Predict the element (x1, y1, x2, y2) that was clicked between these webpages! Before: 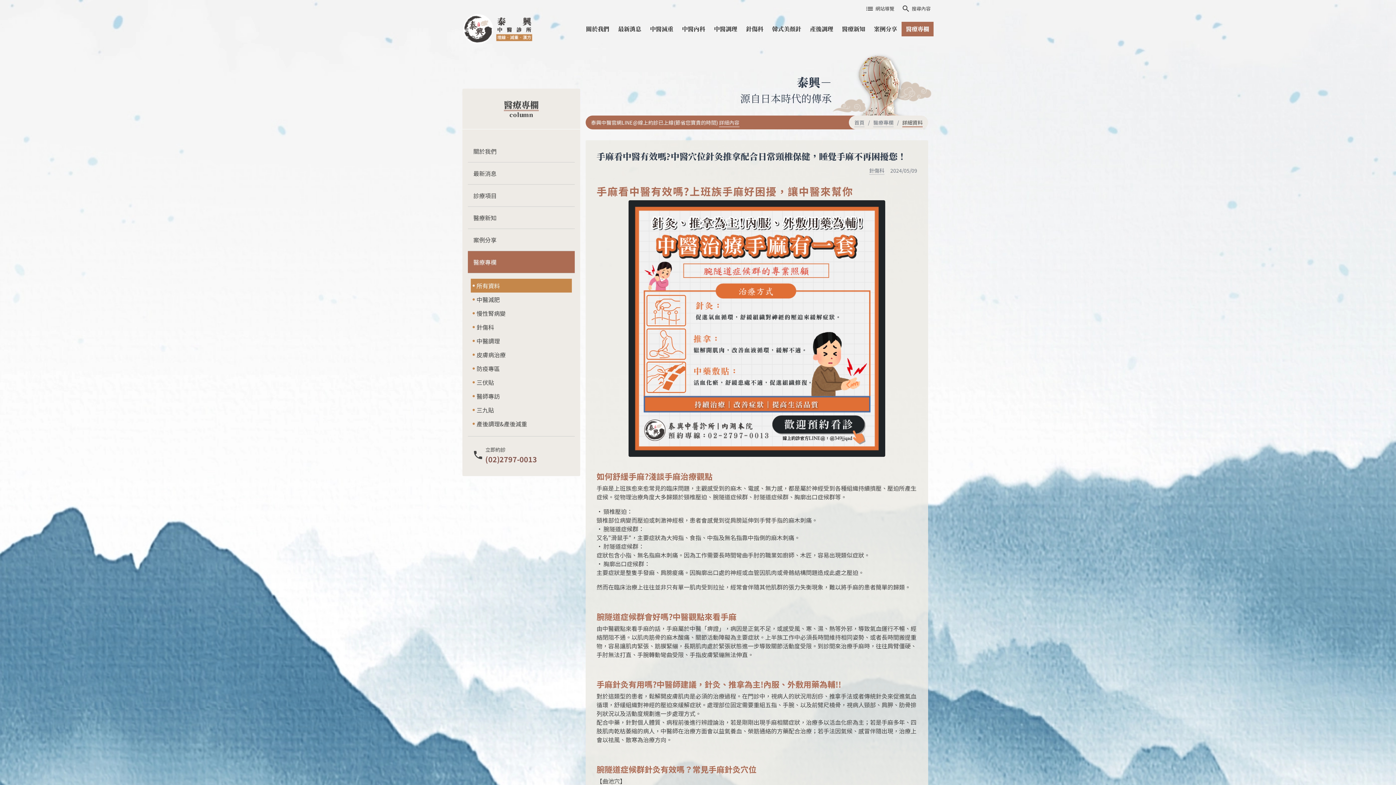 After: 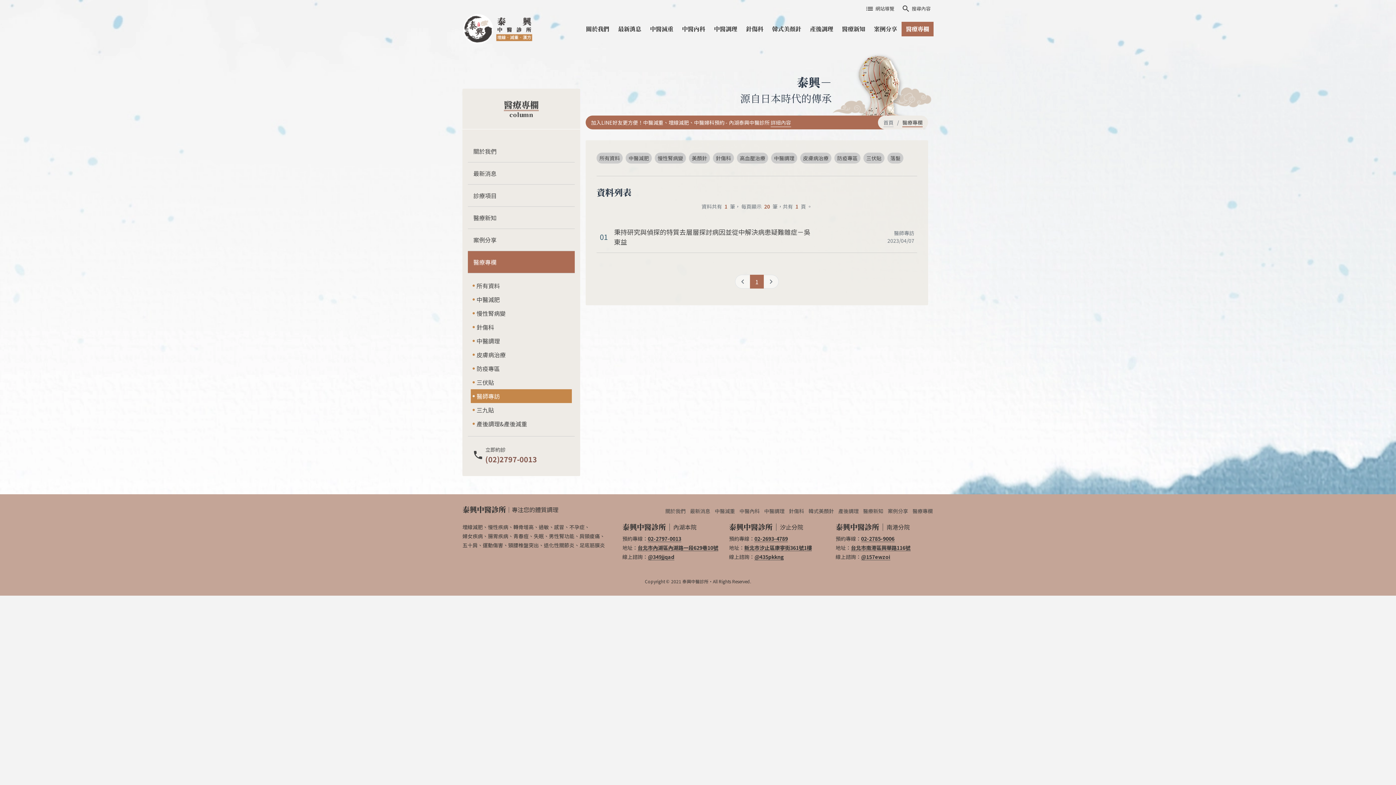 Action: bbox: (470, 389, 572, 403) label: 醫師專訪